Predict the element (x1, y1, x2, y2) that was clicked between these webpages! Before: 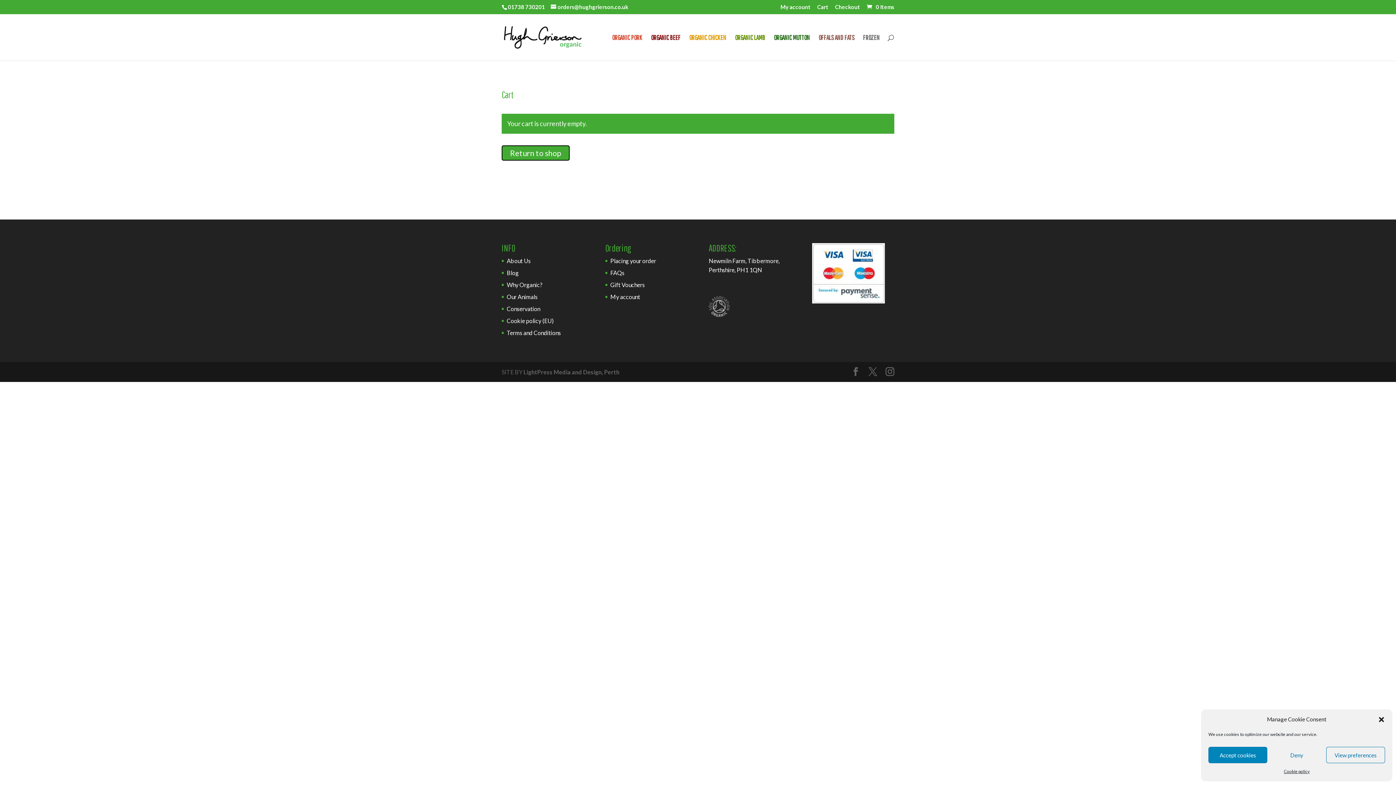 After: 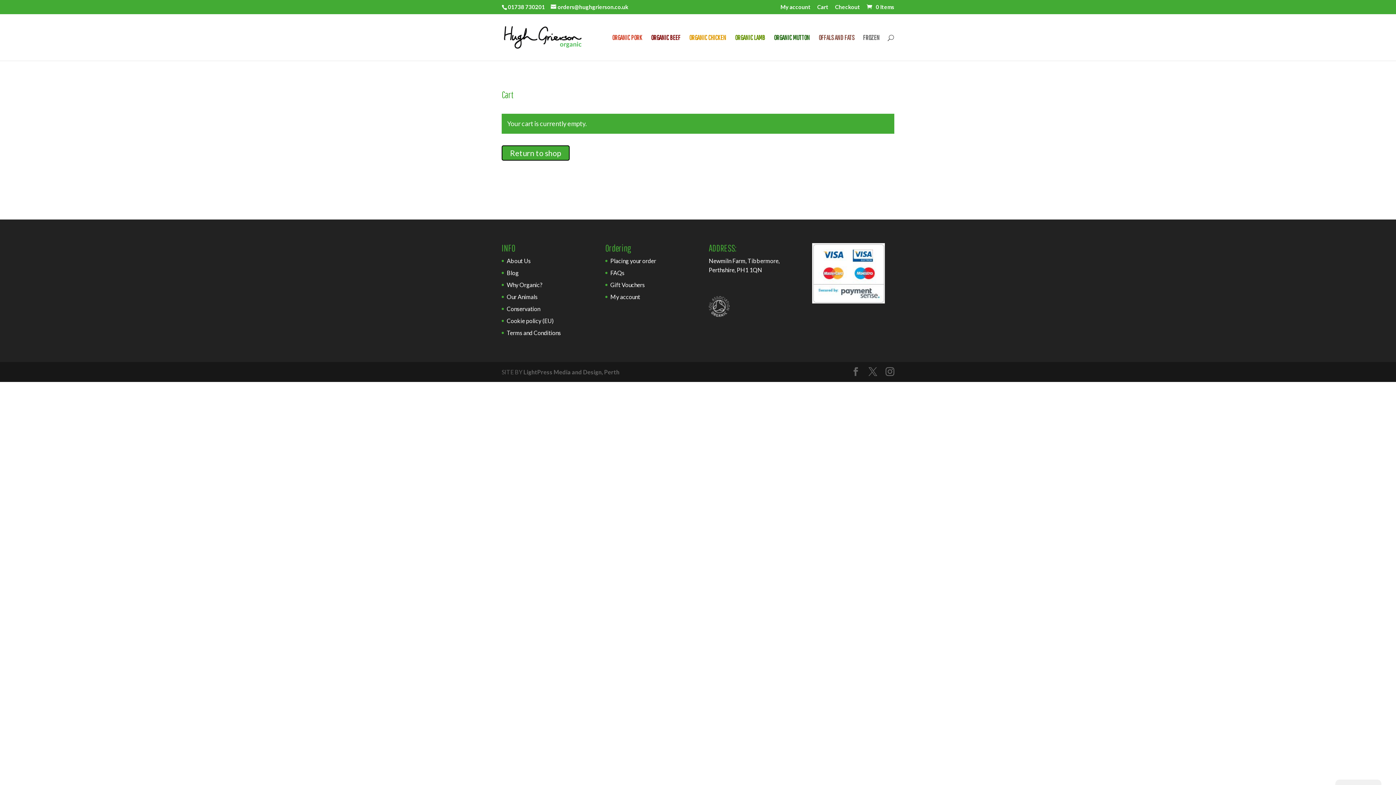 Action: label: Accept cookies bbox: (1208, 747, 1267, 763)